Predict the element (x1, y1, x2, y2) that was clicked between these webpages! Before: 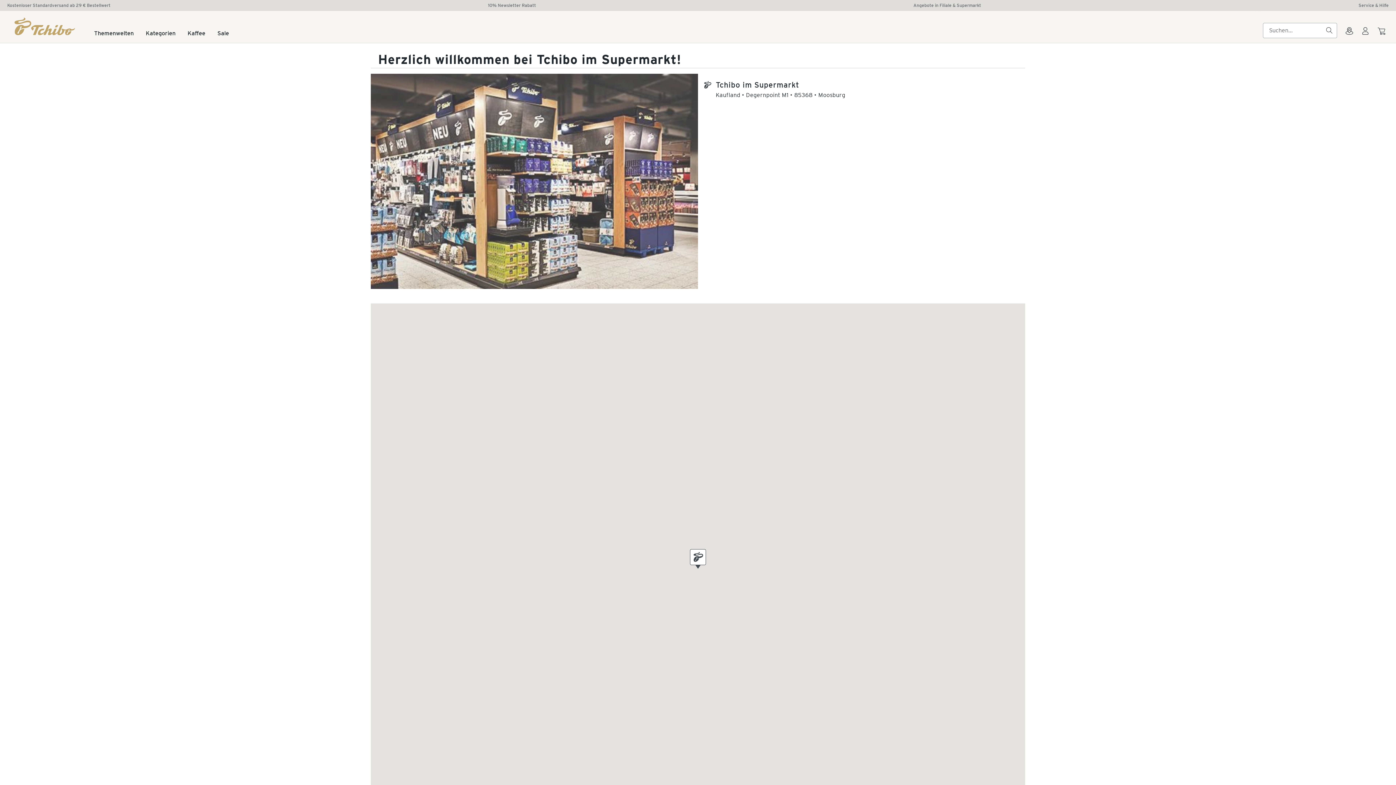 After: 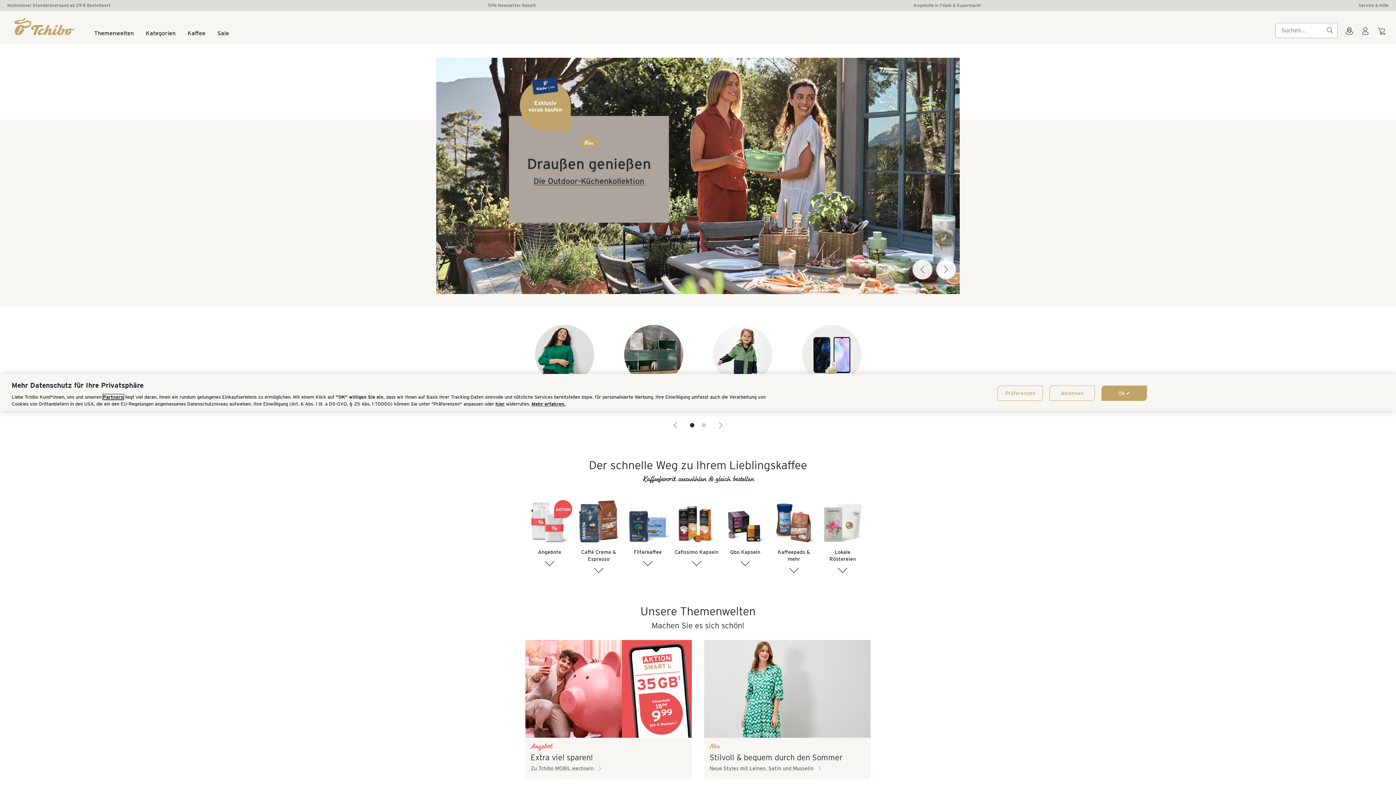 Action: bbox: (14, 6, 76, 24)